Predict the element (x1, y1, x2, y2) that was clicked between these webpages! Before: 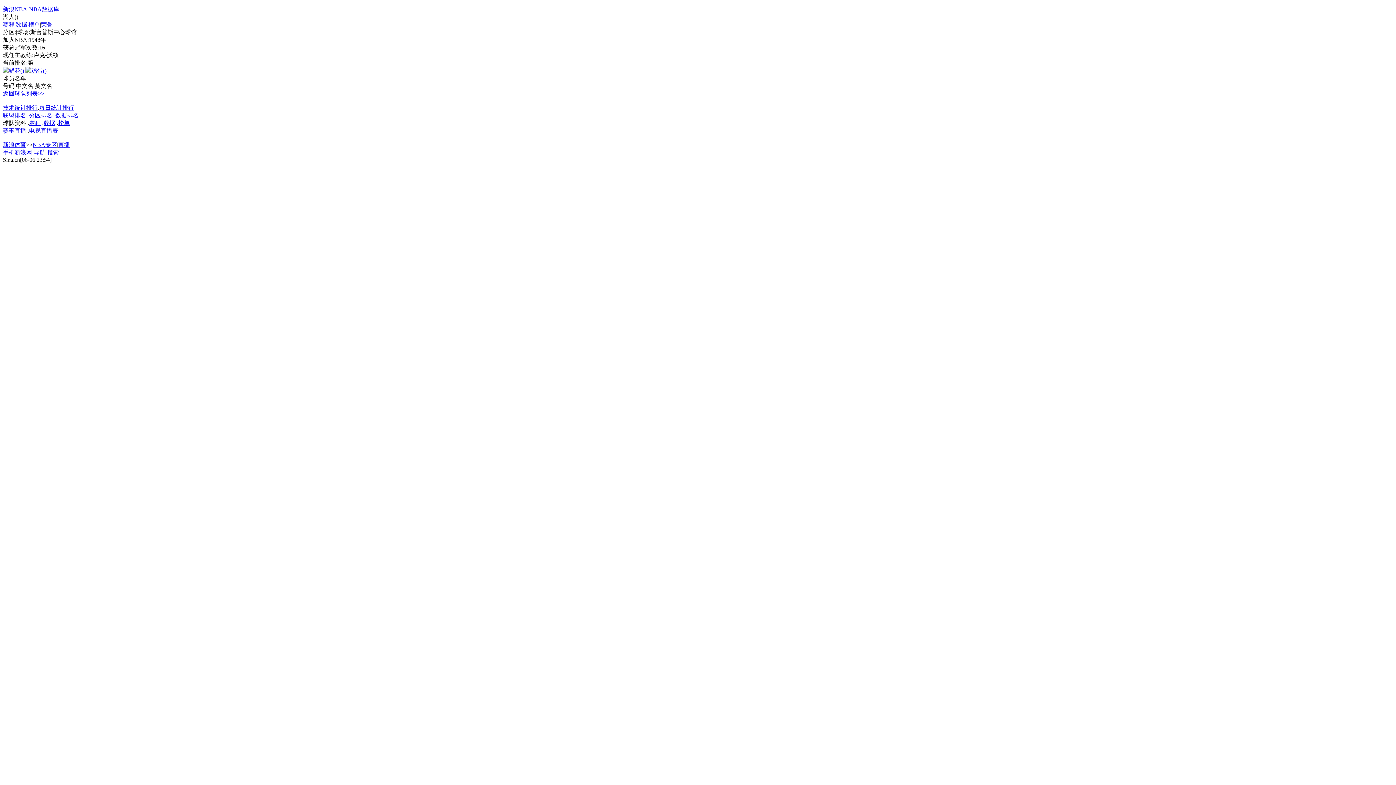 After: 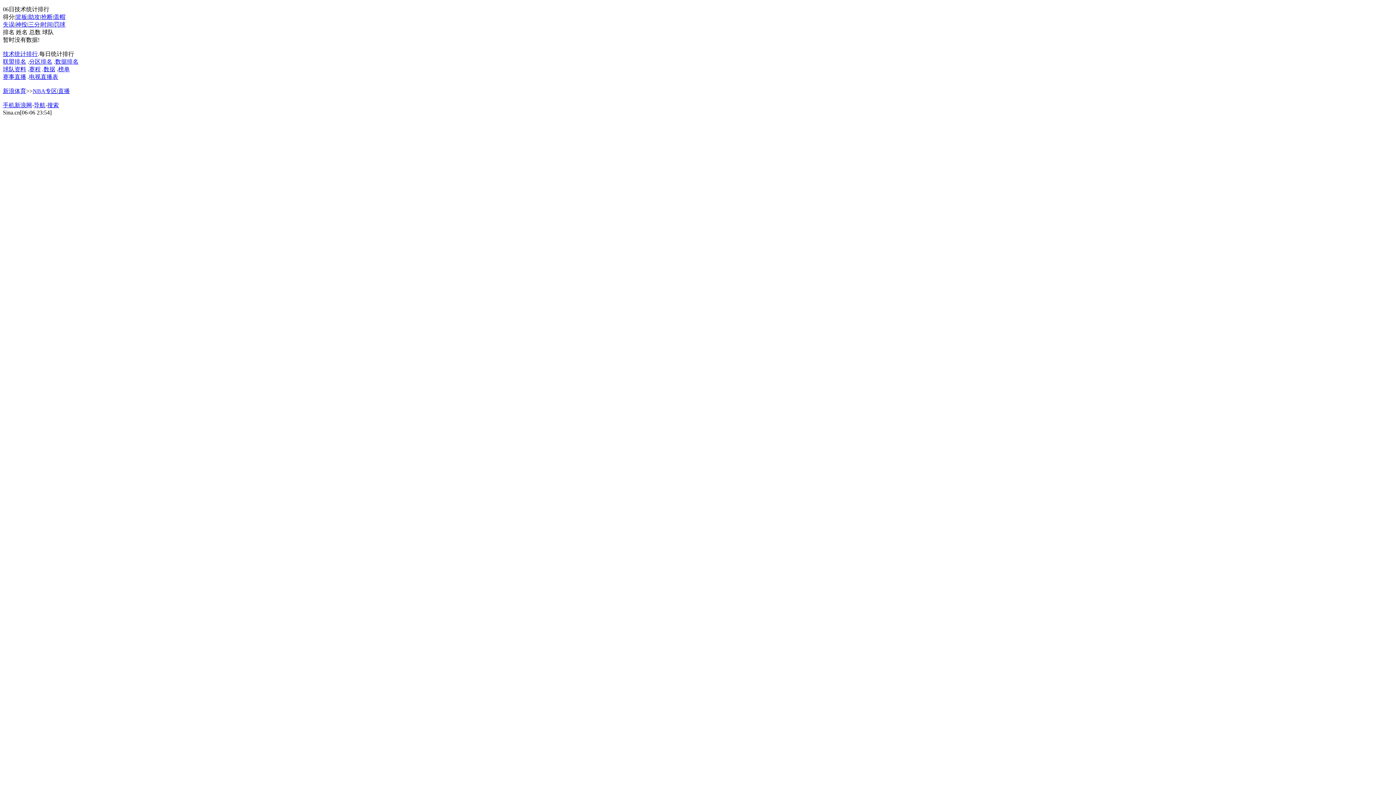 Action: label: 每日统计排行 bbox: (39, 104, 74, 110)